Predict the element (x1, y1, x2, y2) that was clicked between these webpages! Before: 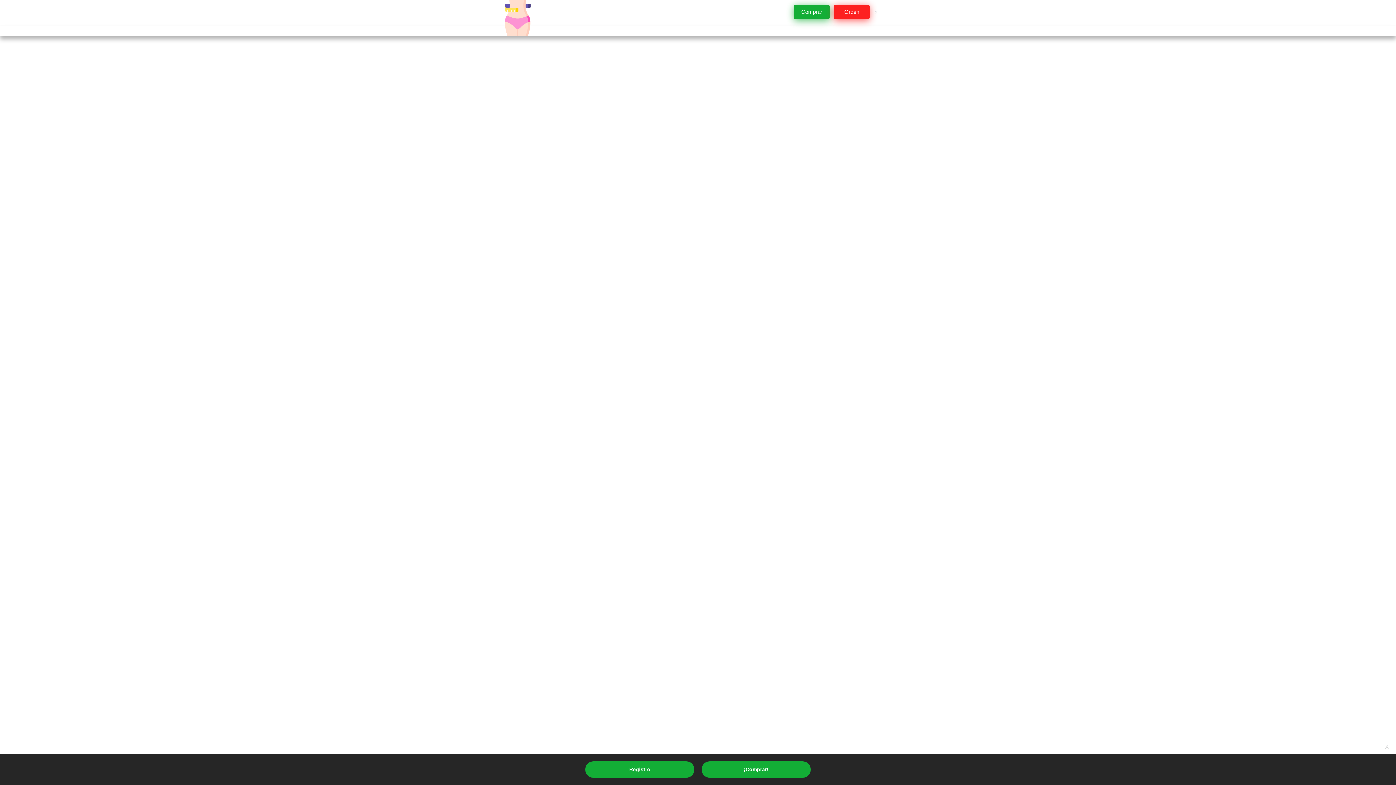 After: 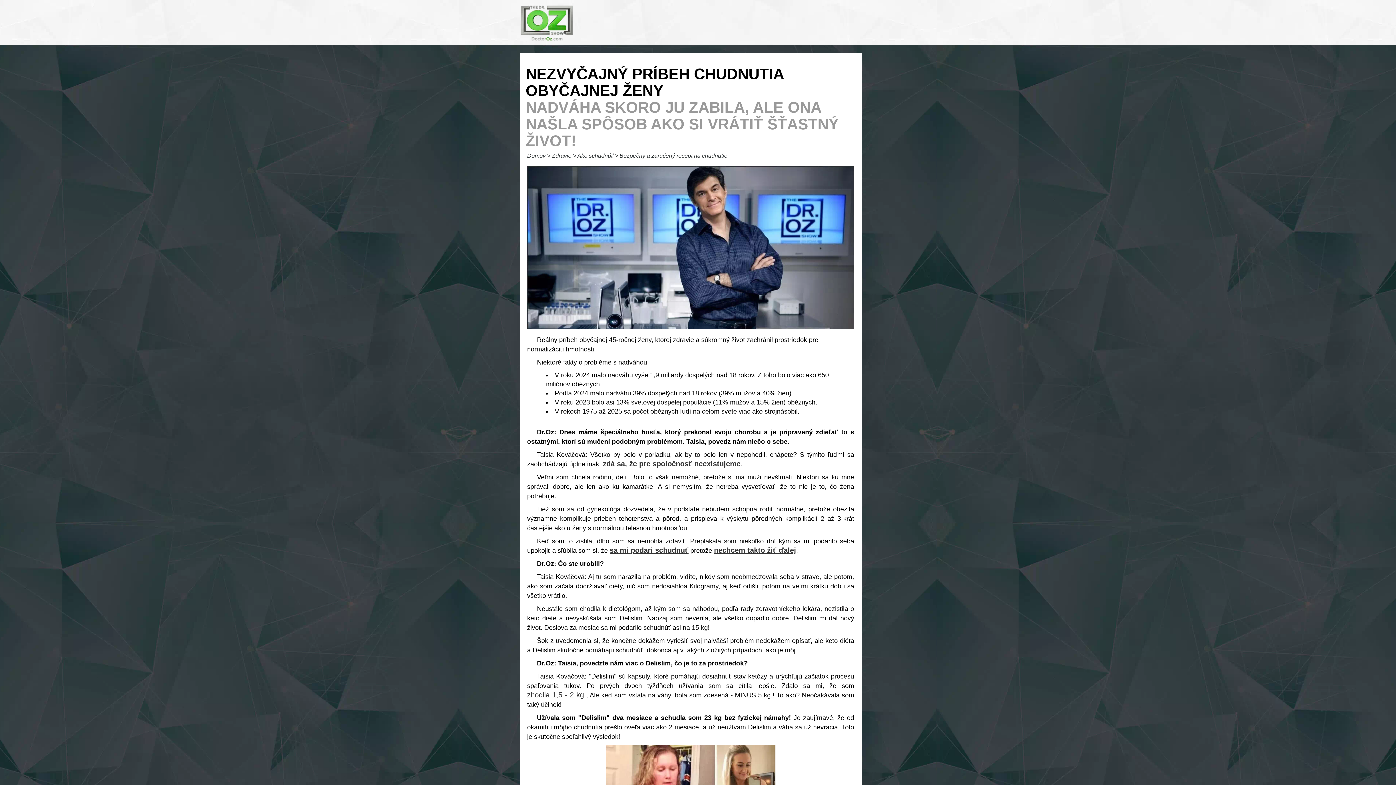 Action: bbox: (585, 761, 694, 778) label: Registro